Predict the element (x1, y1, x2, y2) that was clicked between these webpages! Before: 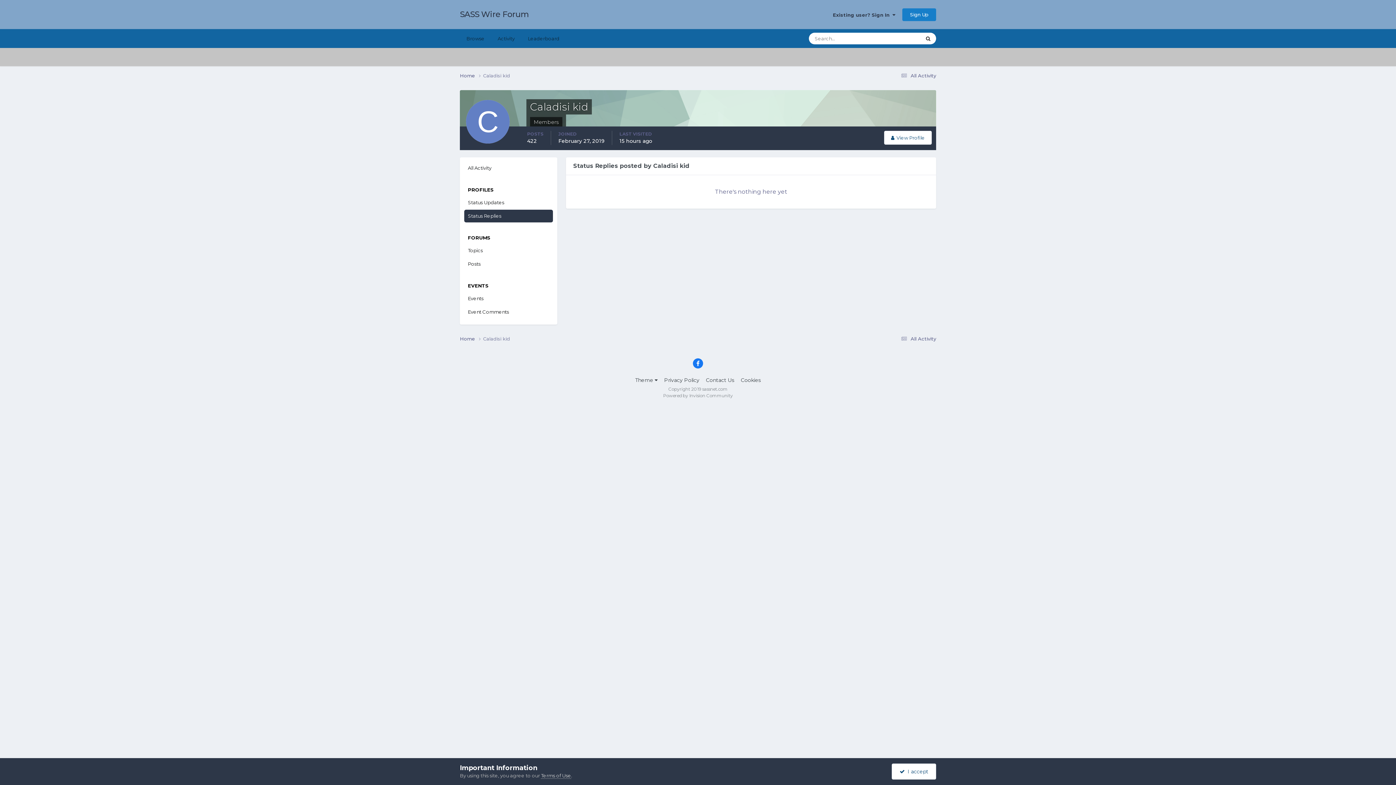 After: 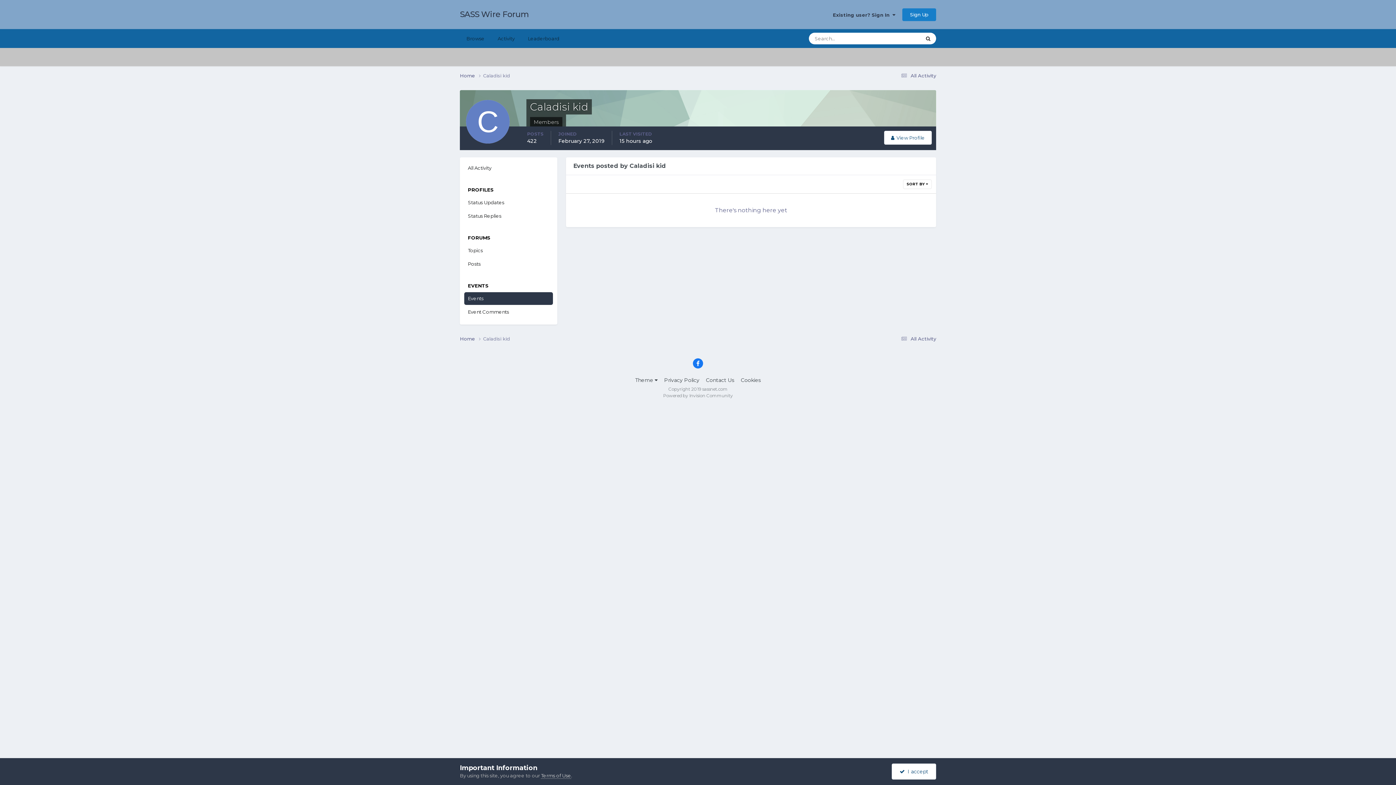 Action: bbox: (464, 292, 553, 305) label: Events